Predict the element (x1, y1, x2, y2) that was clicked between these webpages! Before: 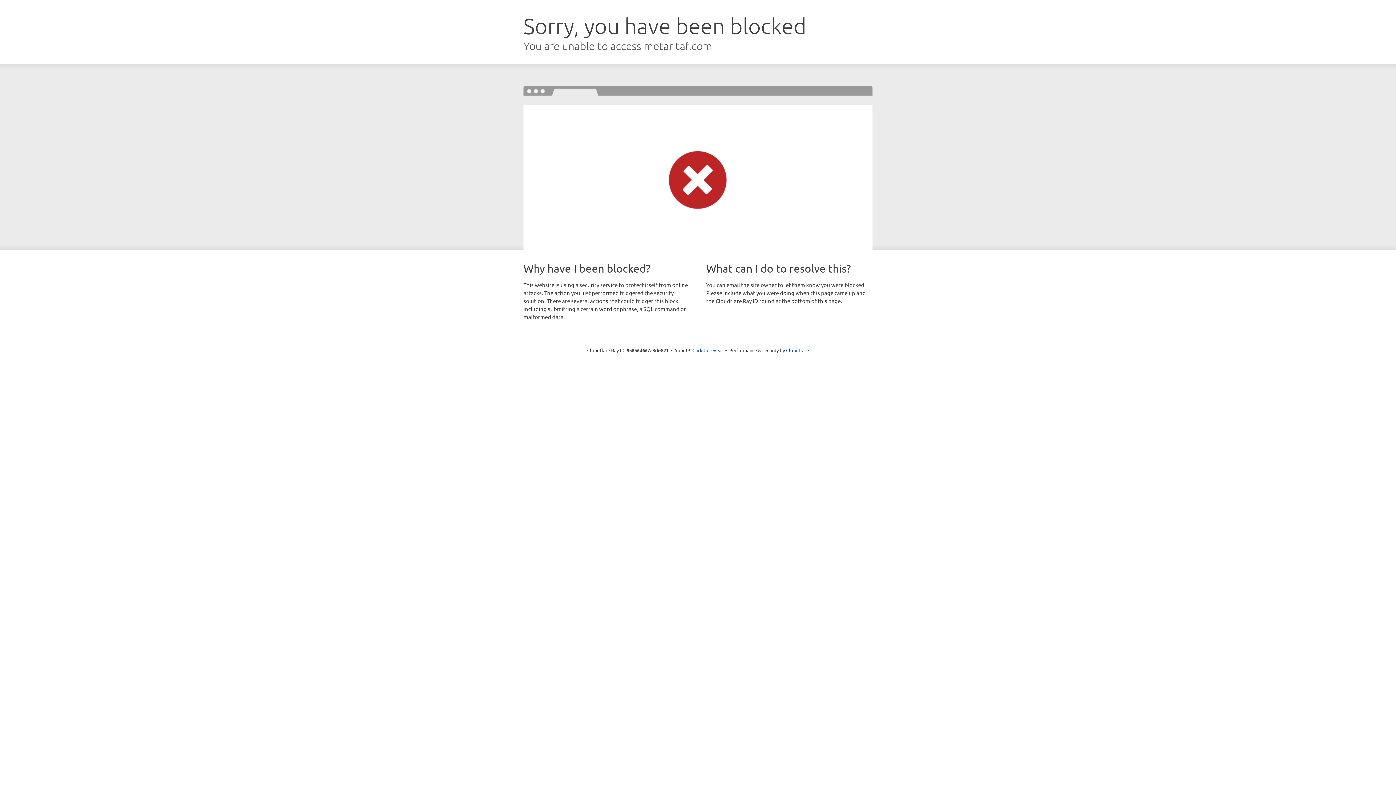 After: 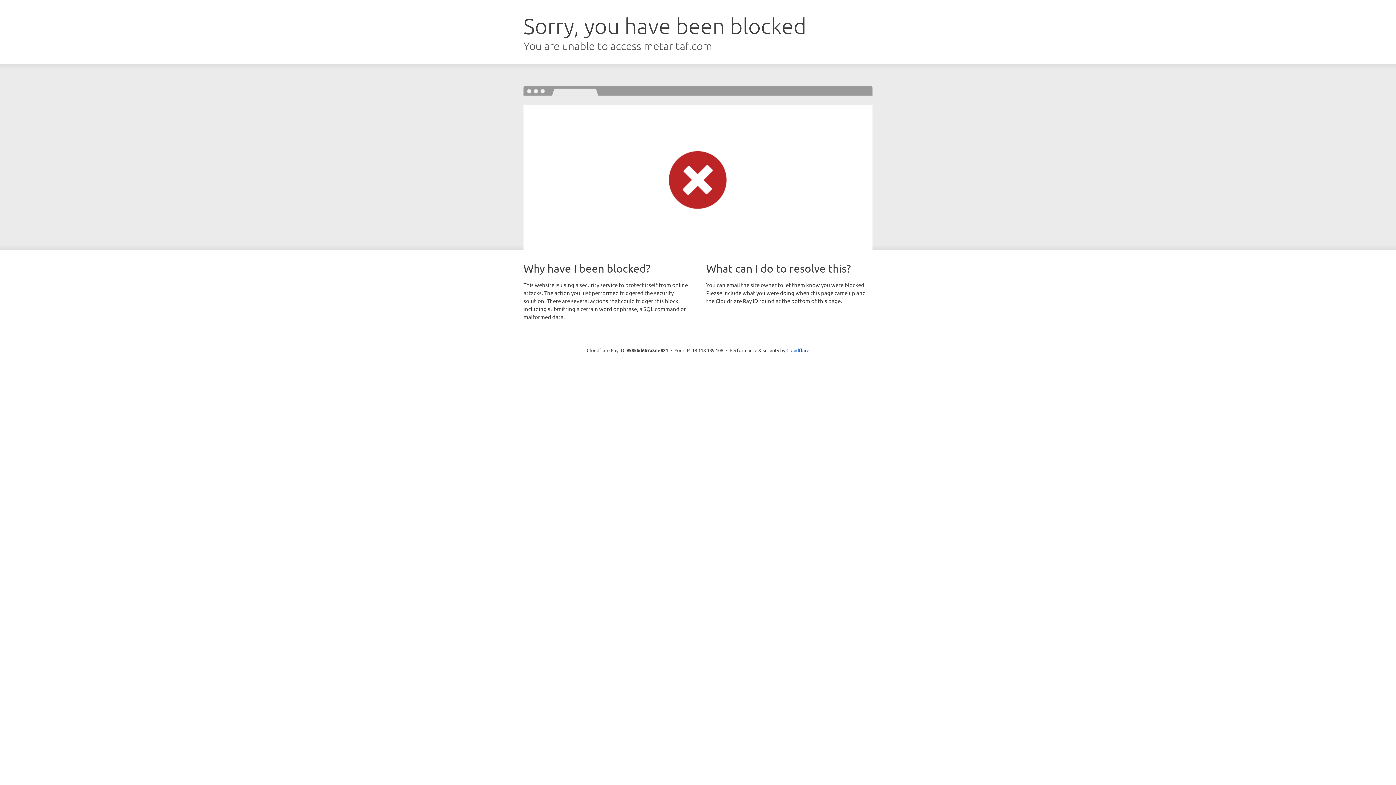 Action: label: Click to reveal bbox: (692, 346, 723, 353)